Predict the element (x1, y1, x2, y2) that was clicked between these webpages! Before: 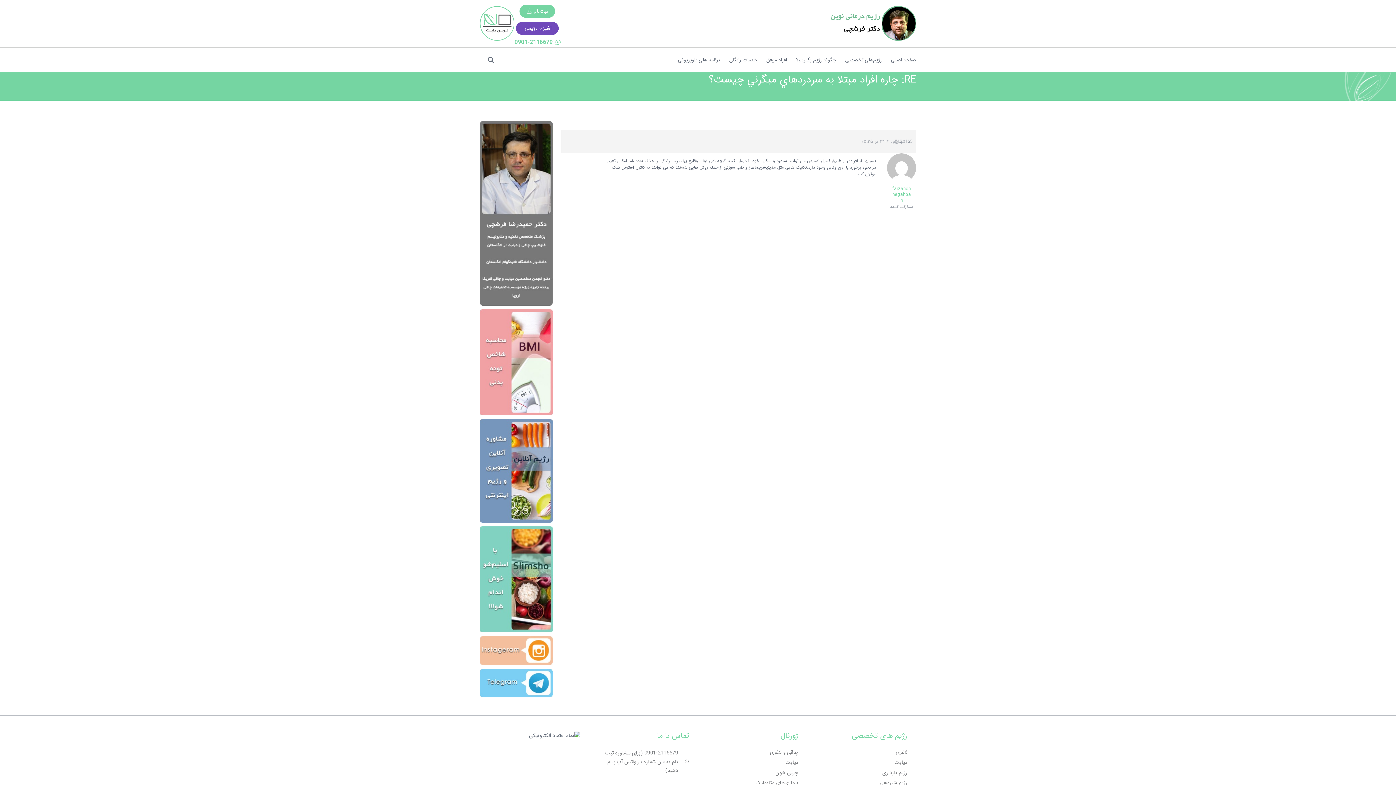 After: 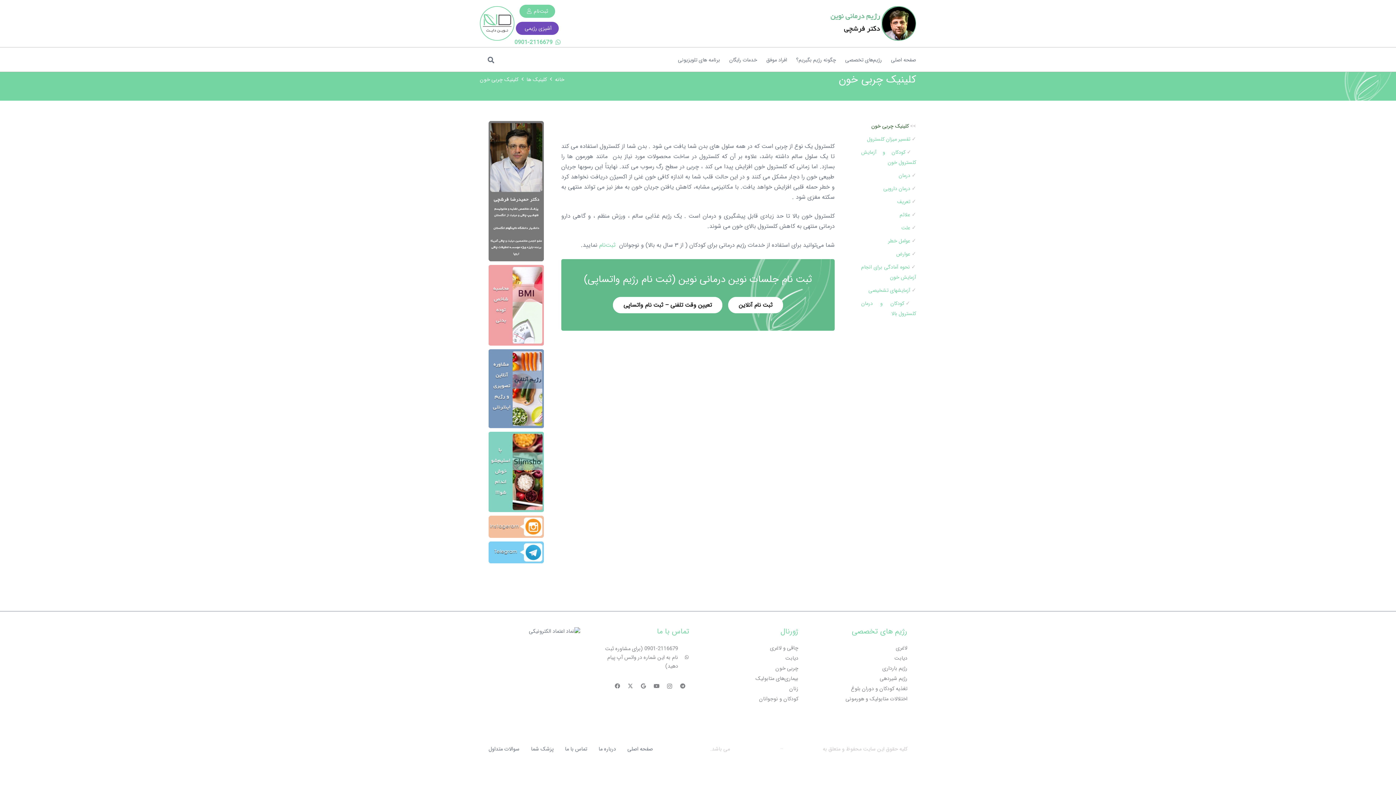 Action: bbox: (775, 769, 798, 777) label: چربی خون